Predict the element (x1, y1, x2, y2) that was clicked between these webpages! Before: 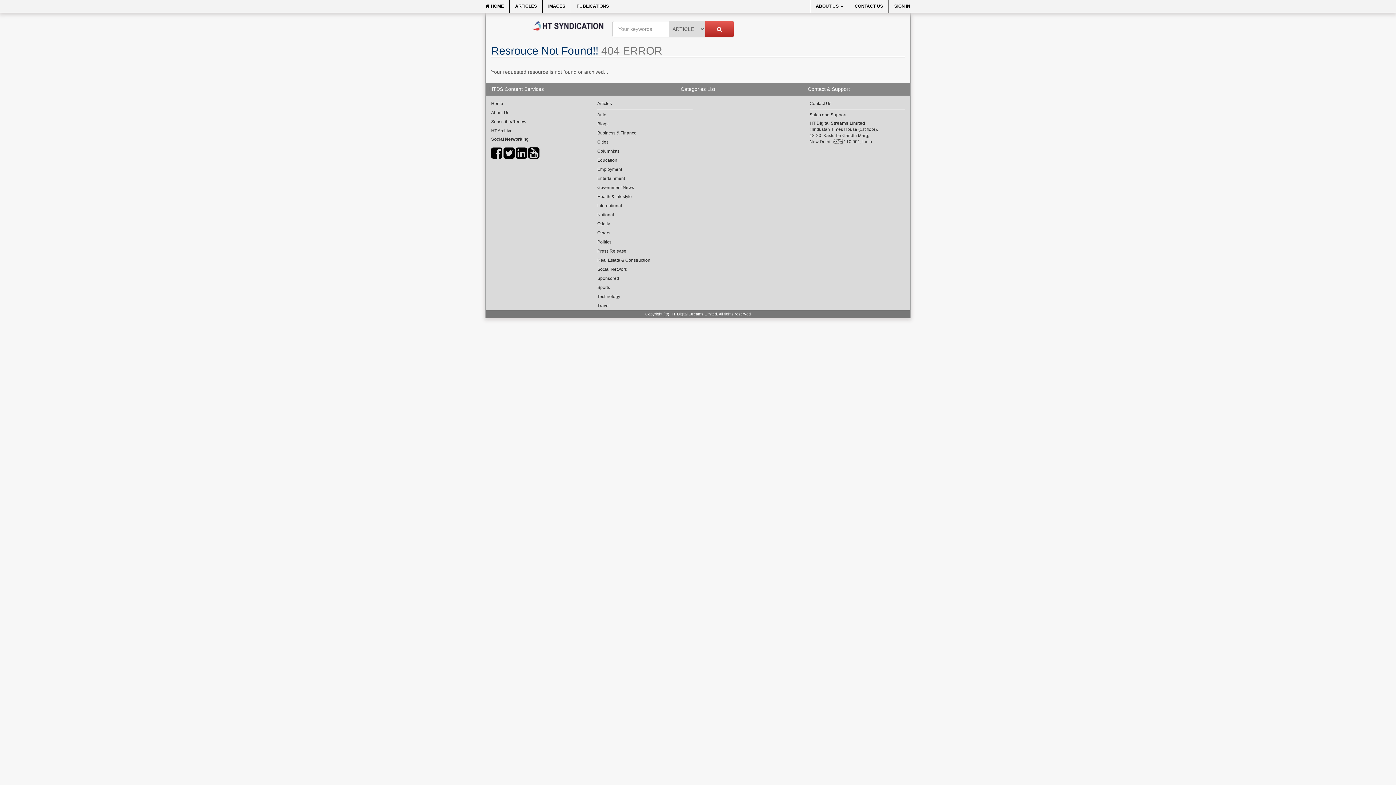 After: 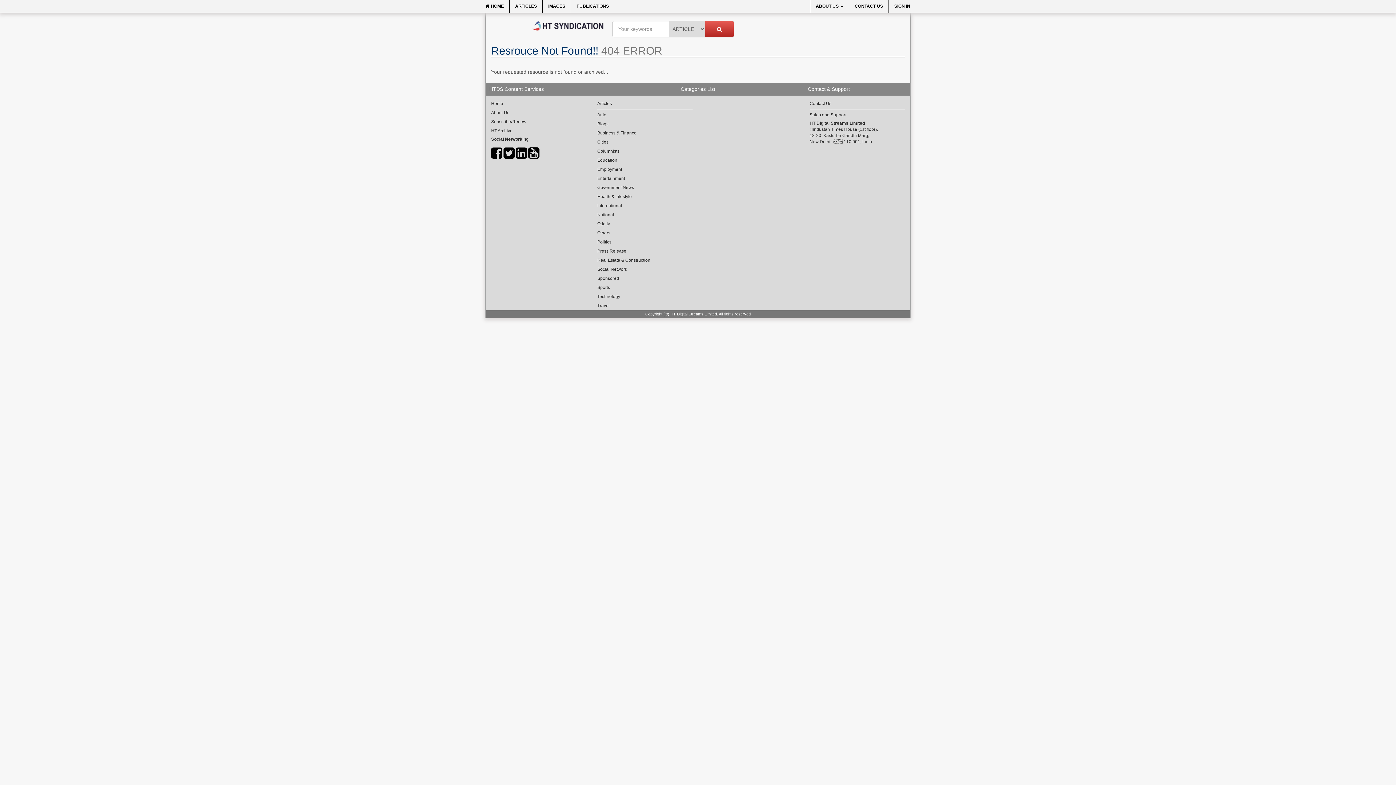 Action: bbox: (516, 145, 527, 160)